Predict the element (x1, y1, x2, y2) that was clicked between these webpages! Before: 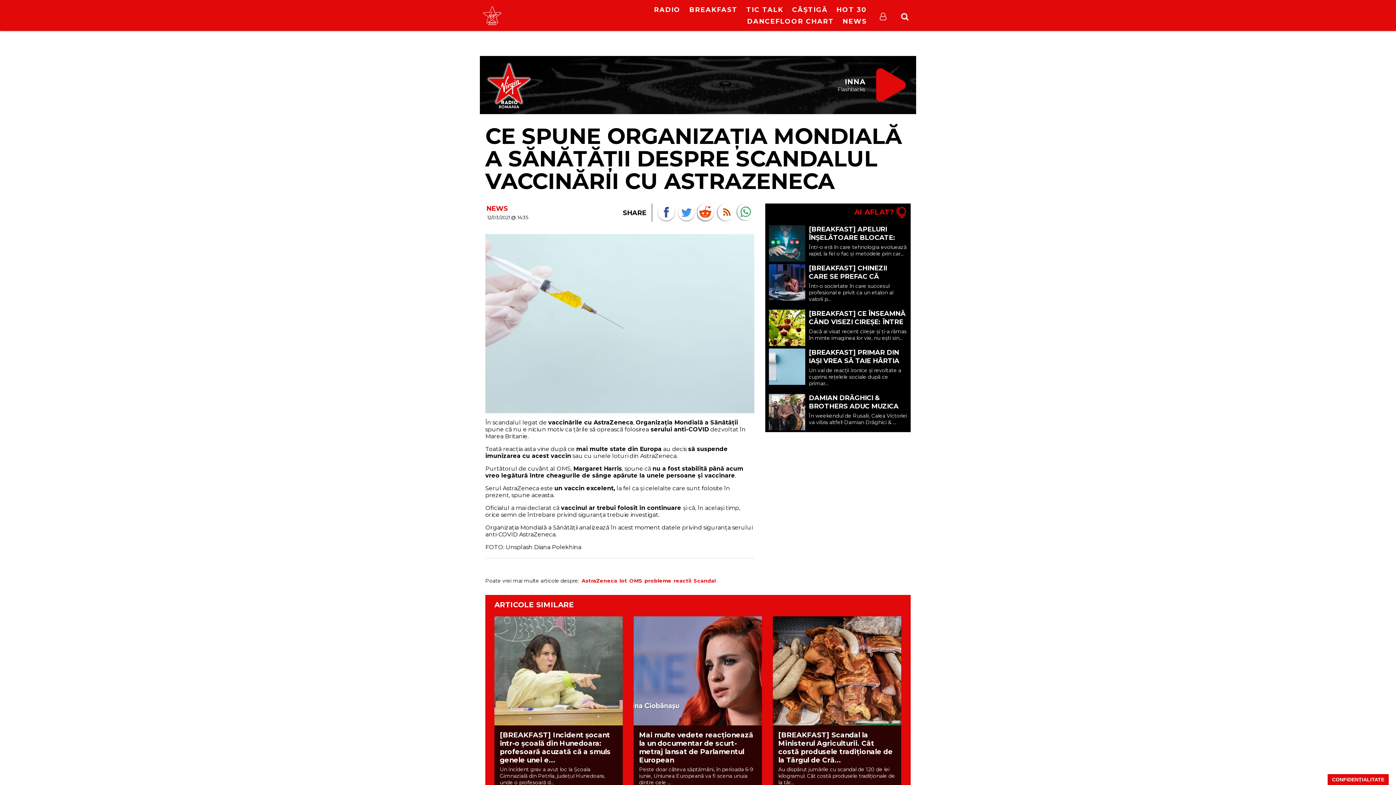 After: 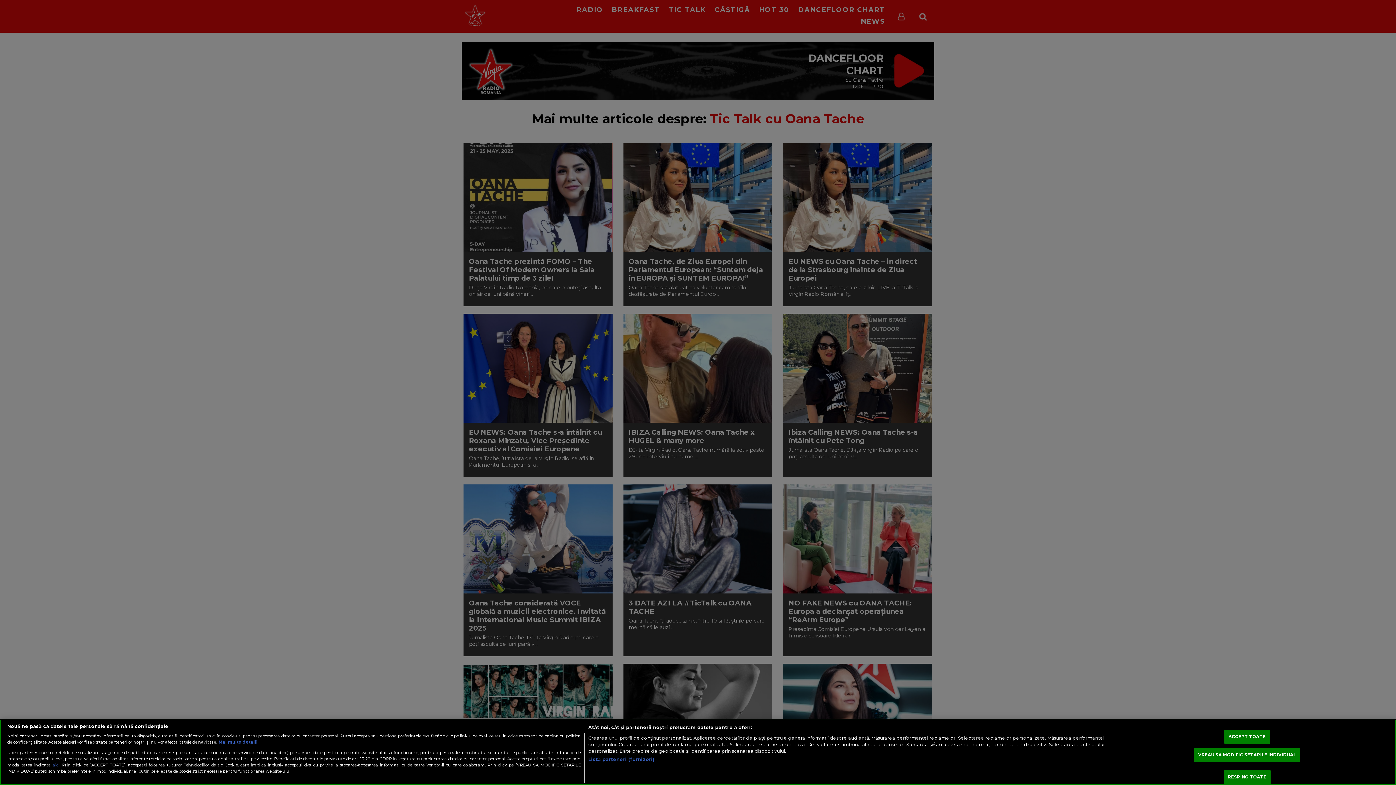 Action: bbox: (744, 3, 785, 15) label: TIC TALK